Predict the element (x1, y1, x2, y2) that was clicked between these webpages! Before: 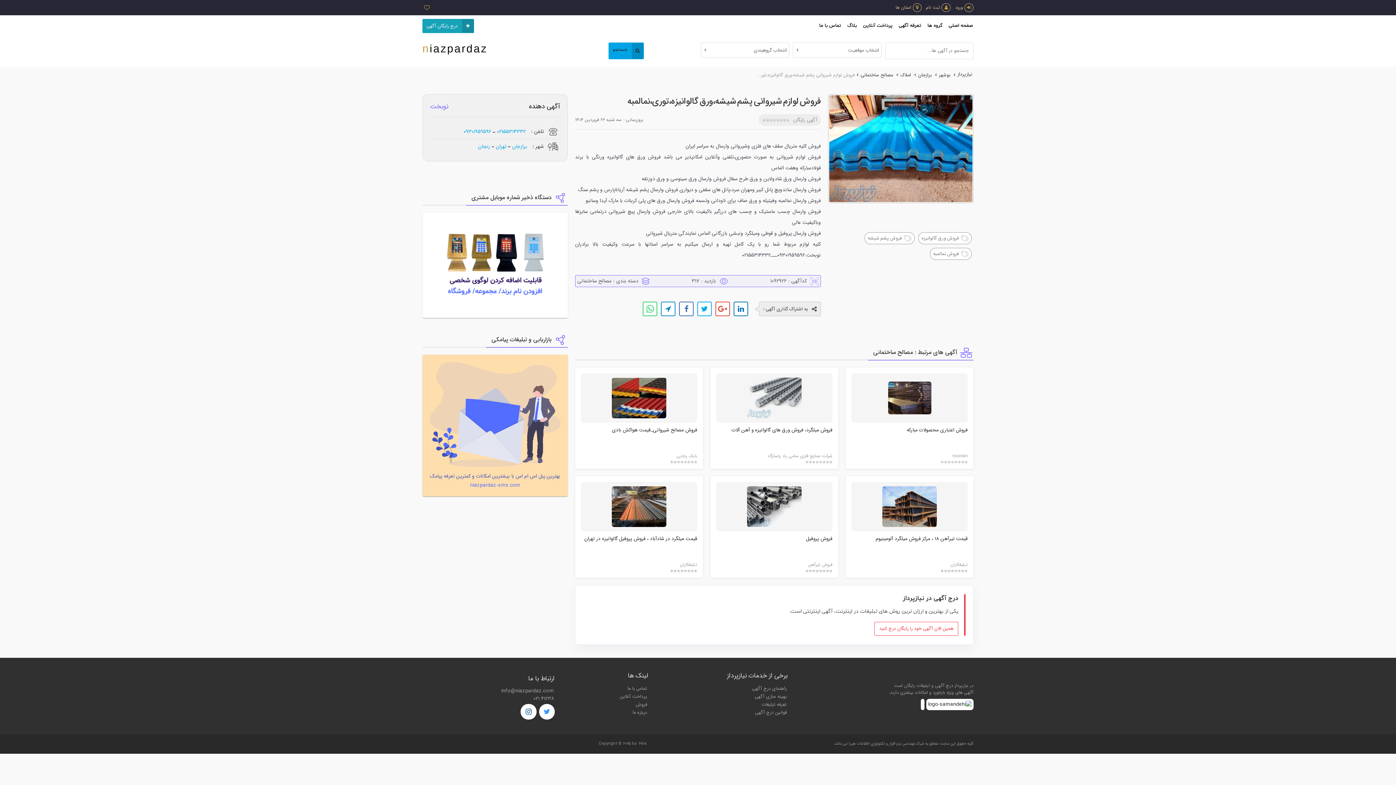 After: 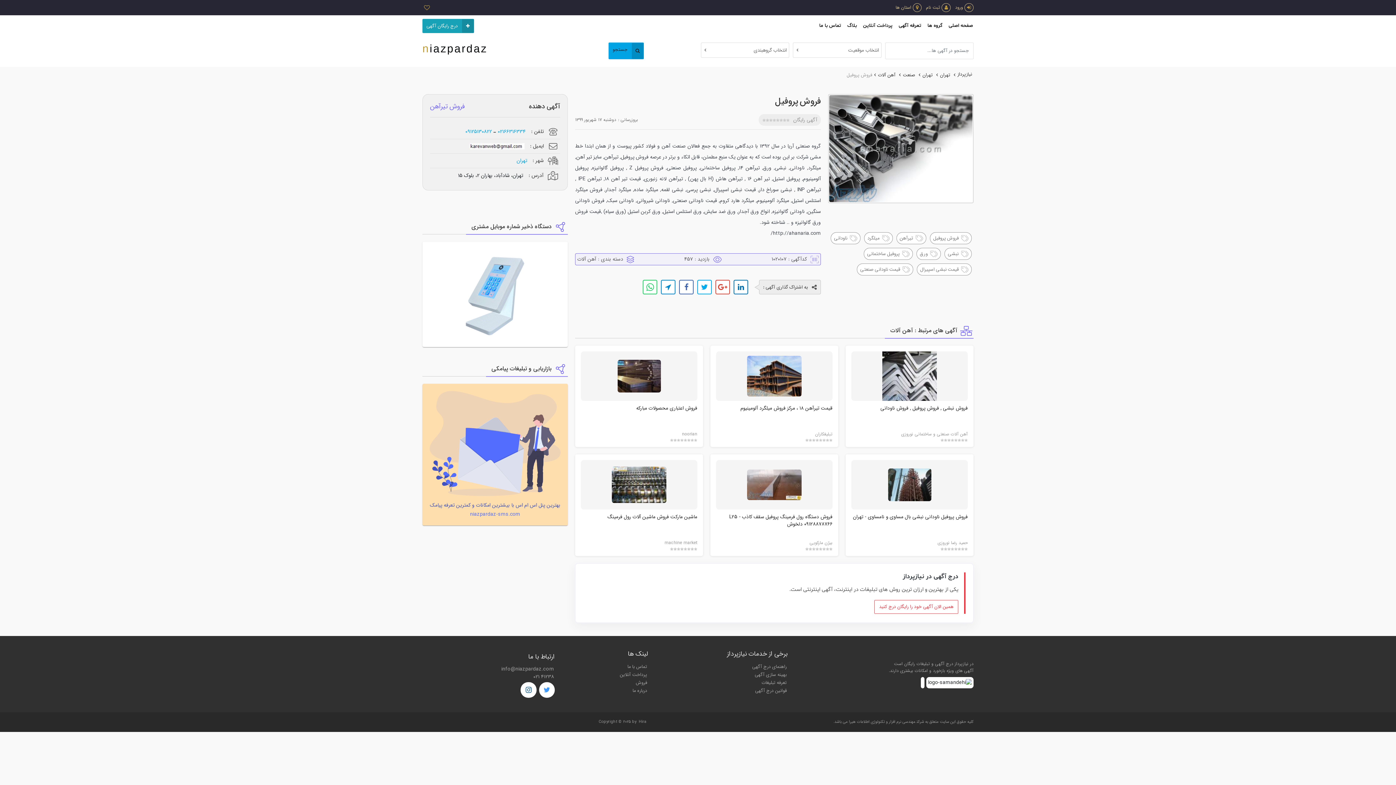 Action: bbox: (806, 535, 832, 542) label: فروش پروفیل